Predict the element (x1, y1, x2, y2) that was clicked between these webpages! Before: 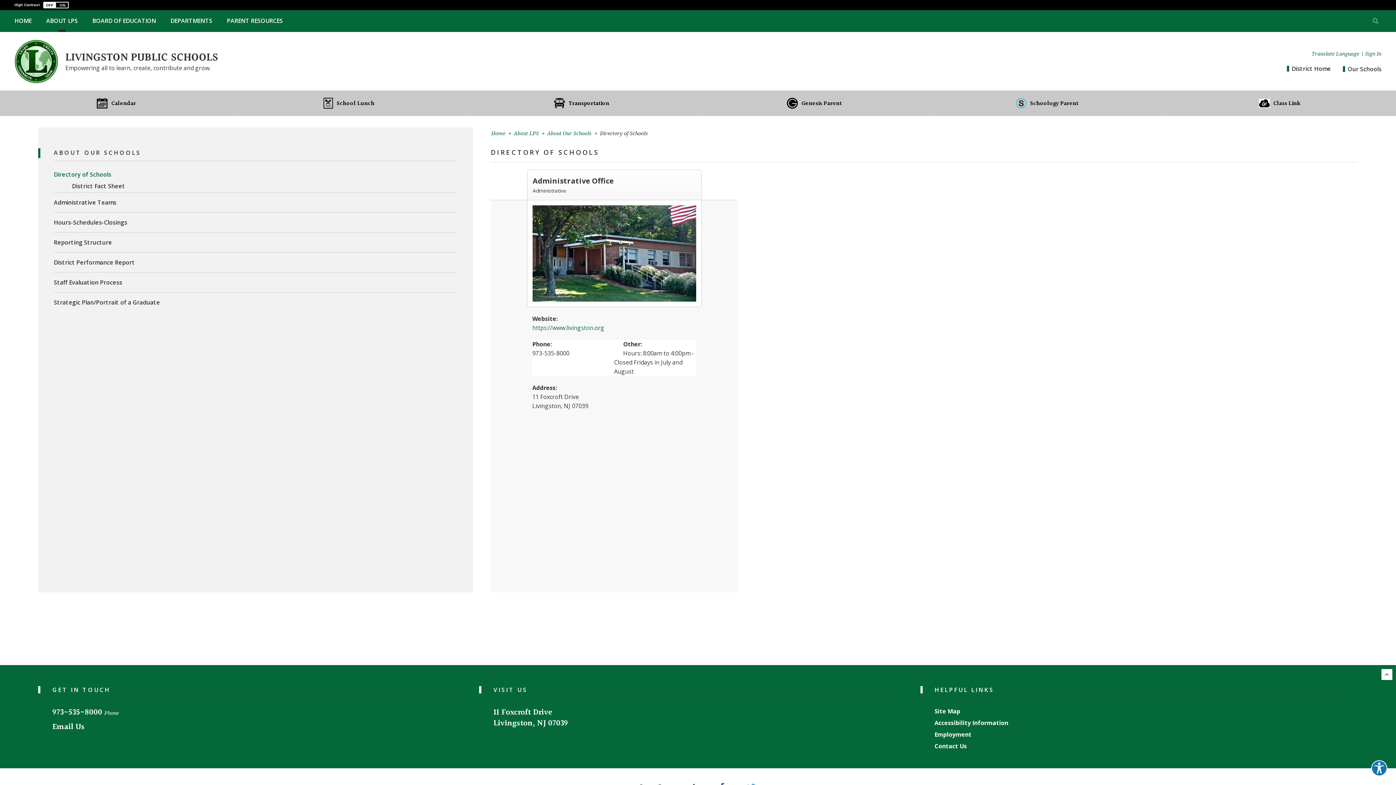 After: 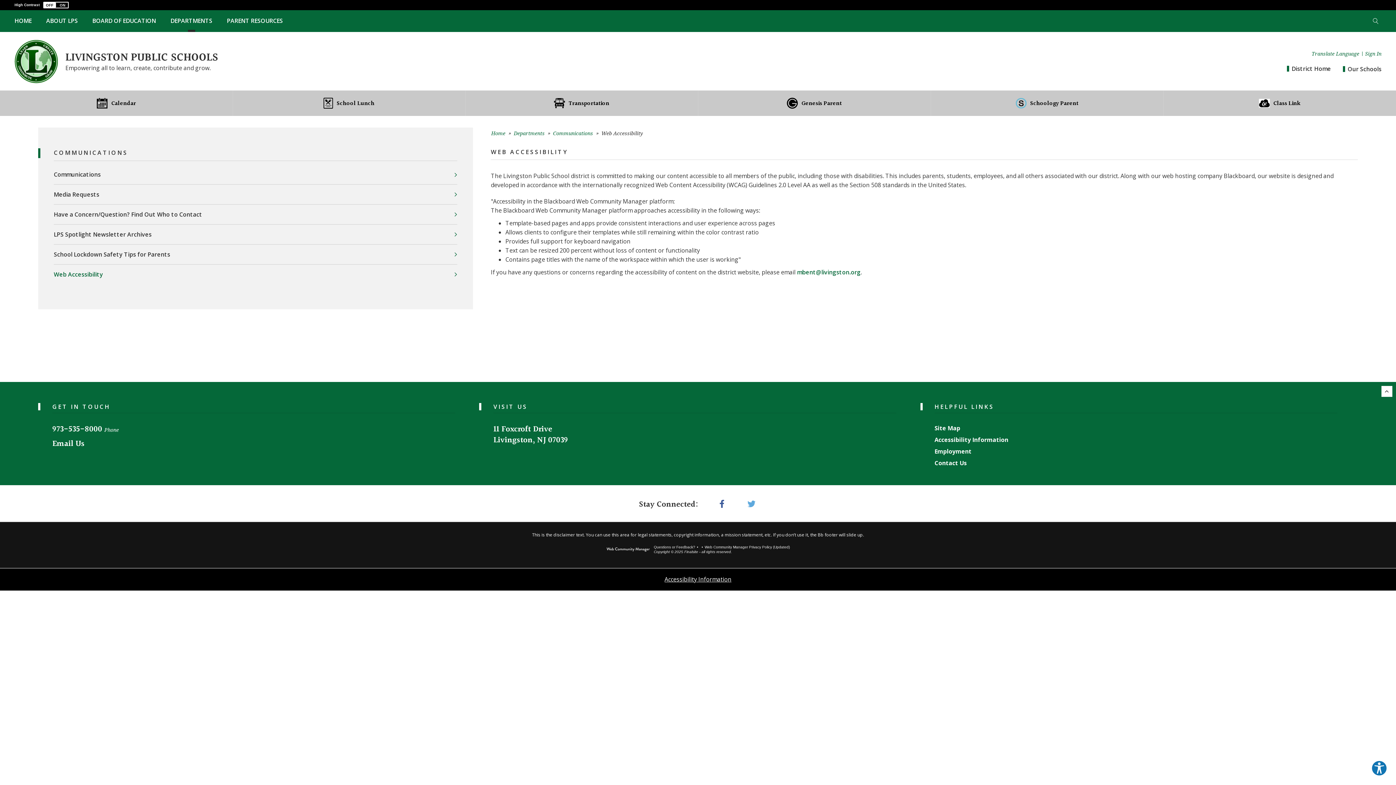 Action: bbox: (934, 719, 1337, 730) label: Accessibility Information